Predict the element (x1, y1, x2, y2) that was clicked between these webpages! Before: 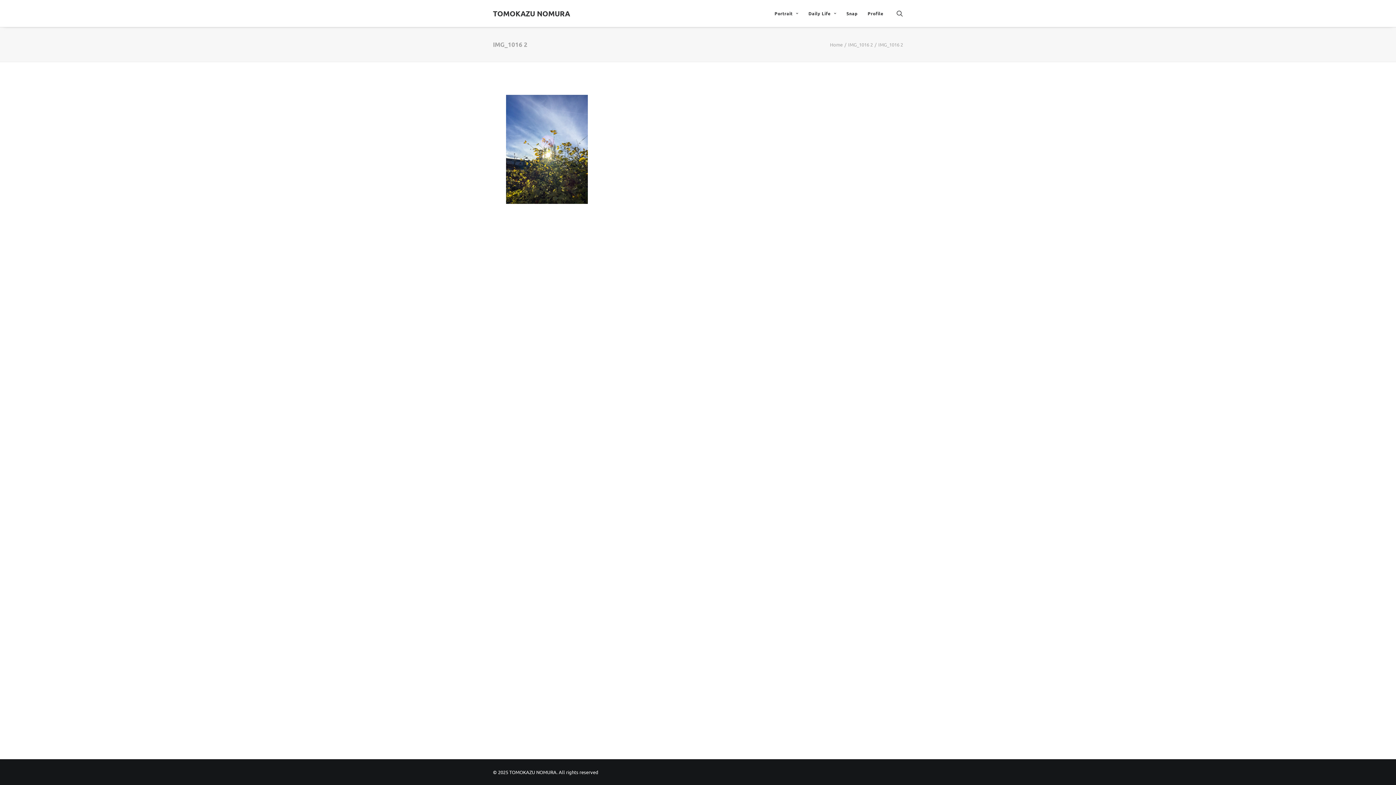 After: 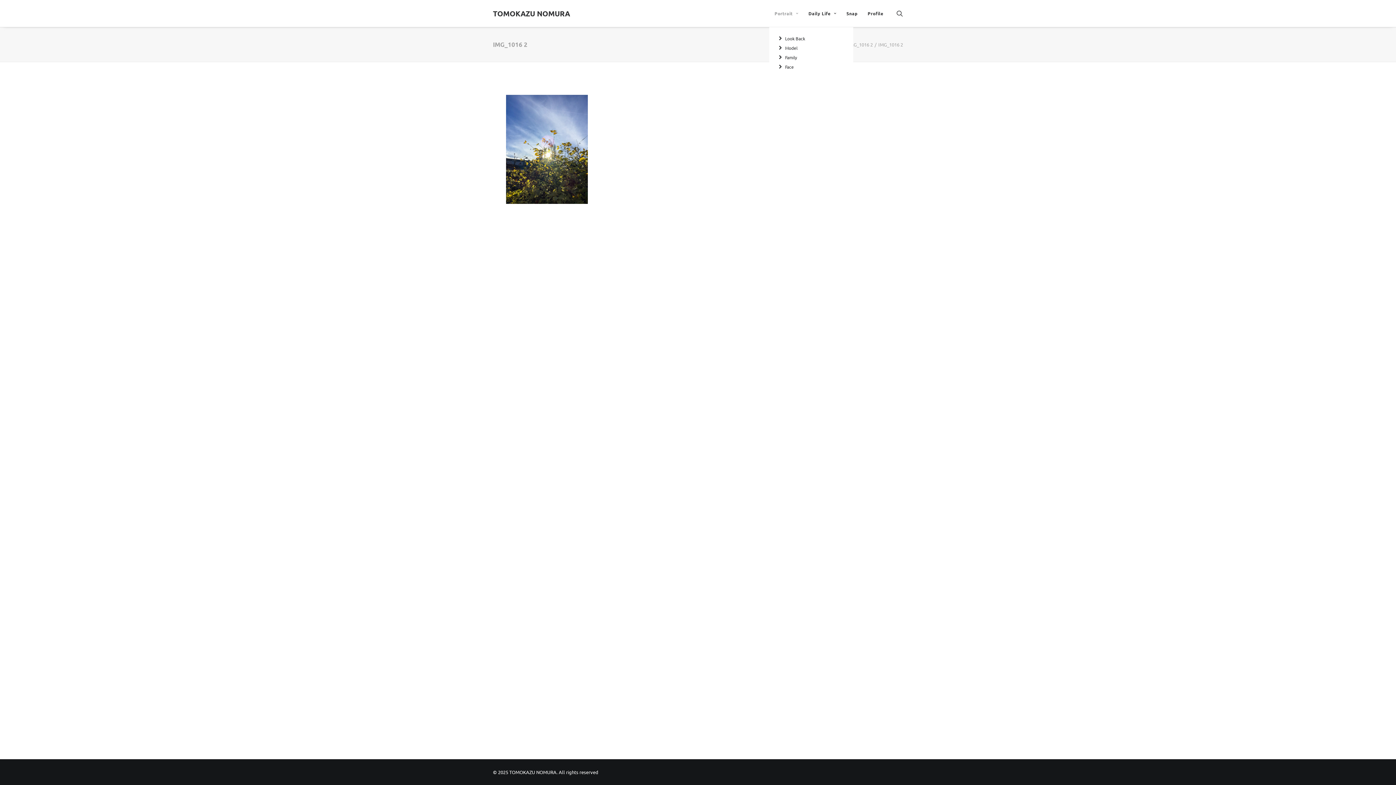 Action: bbox: (769, 0, 803, 26) label: Portrait